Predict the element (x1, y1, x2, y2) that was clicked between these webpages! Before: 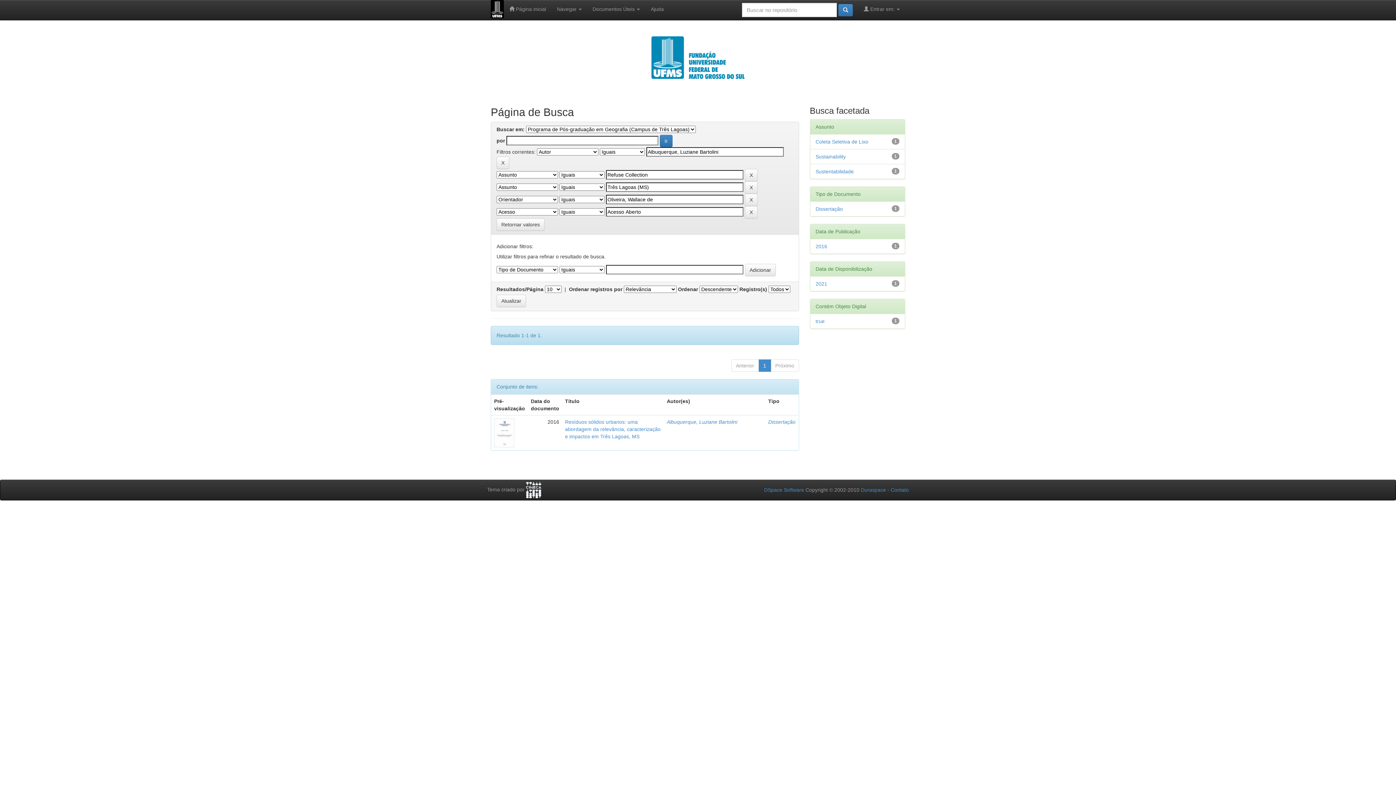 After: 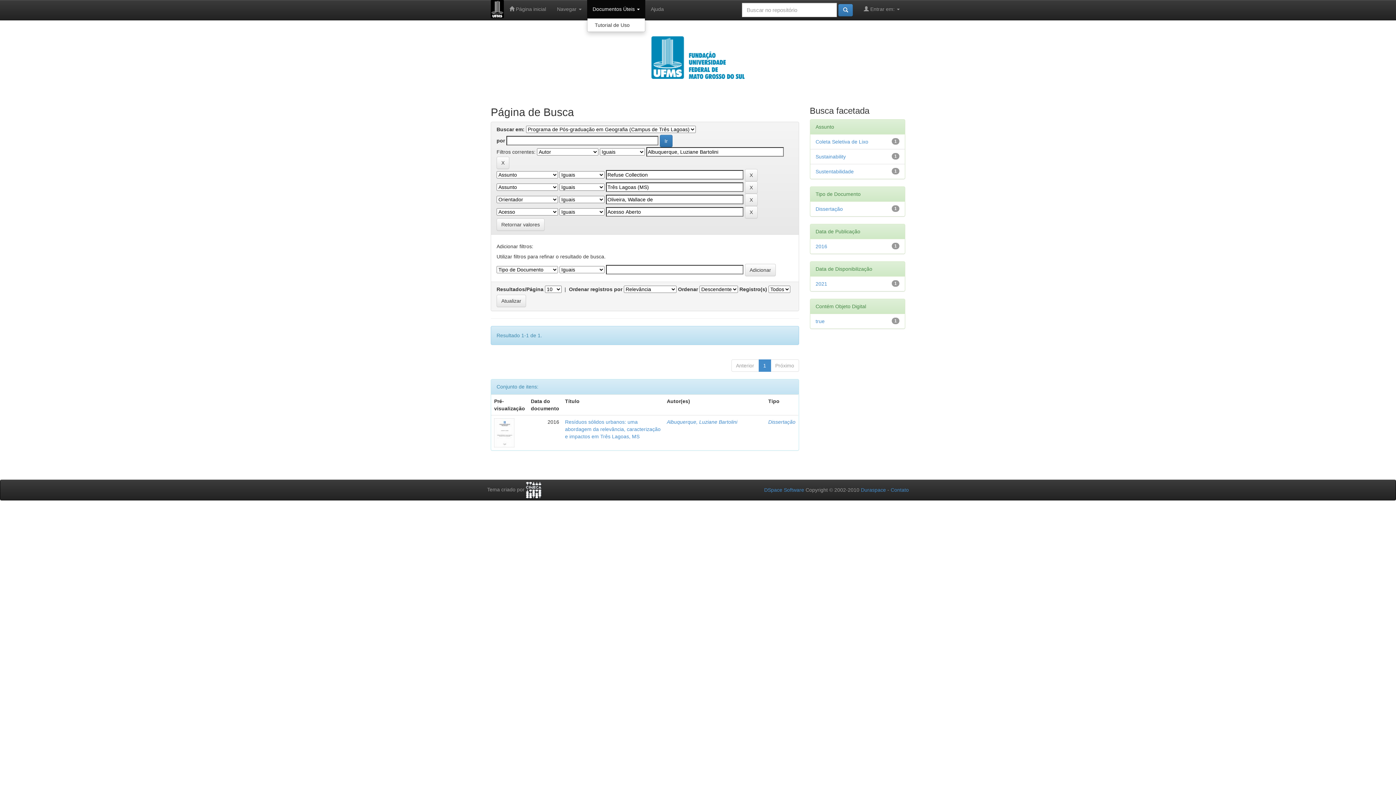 Action: label: Documentos Úteis  bbox: (587, 0, 645, 18)